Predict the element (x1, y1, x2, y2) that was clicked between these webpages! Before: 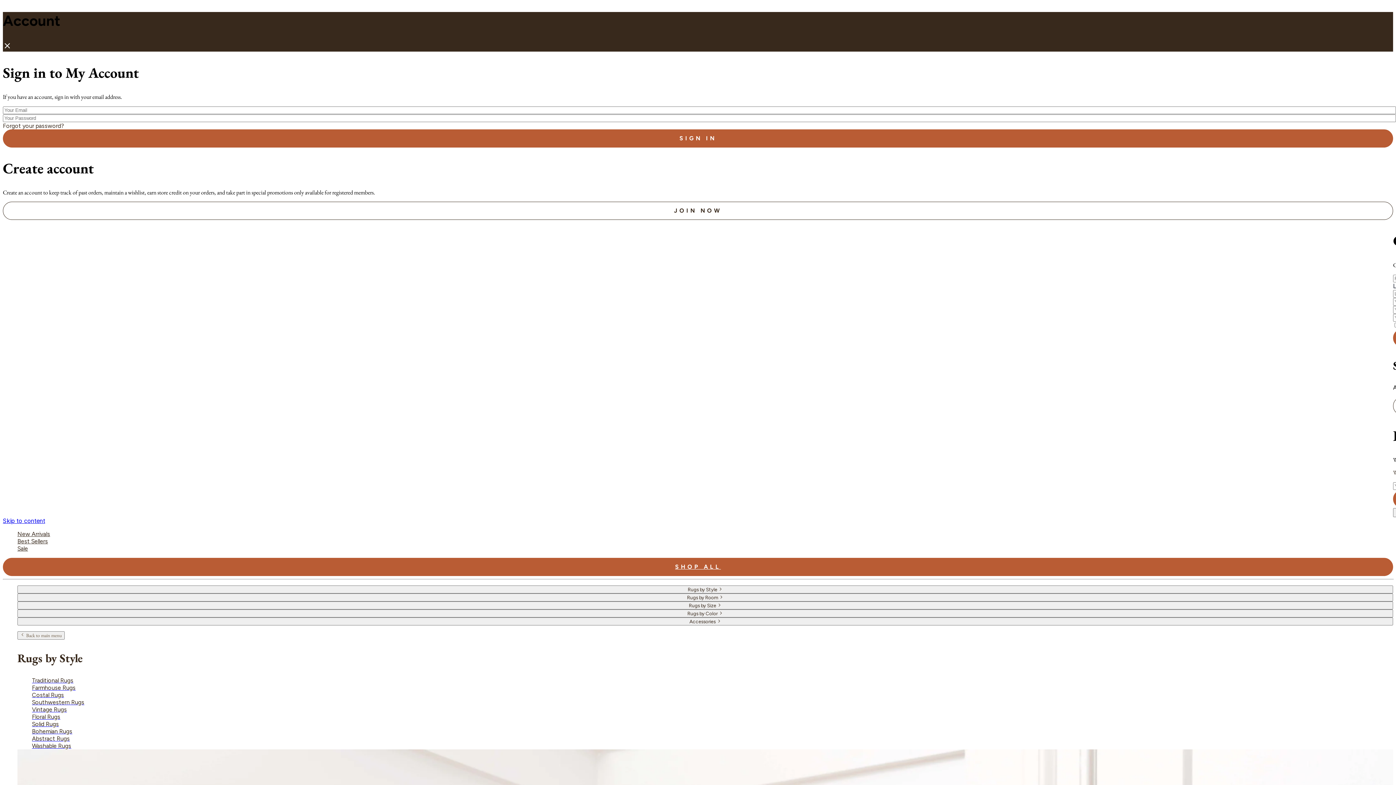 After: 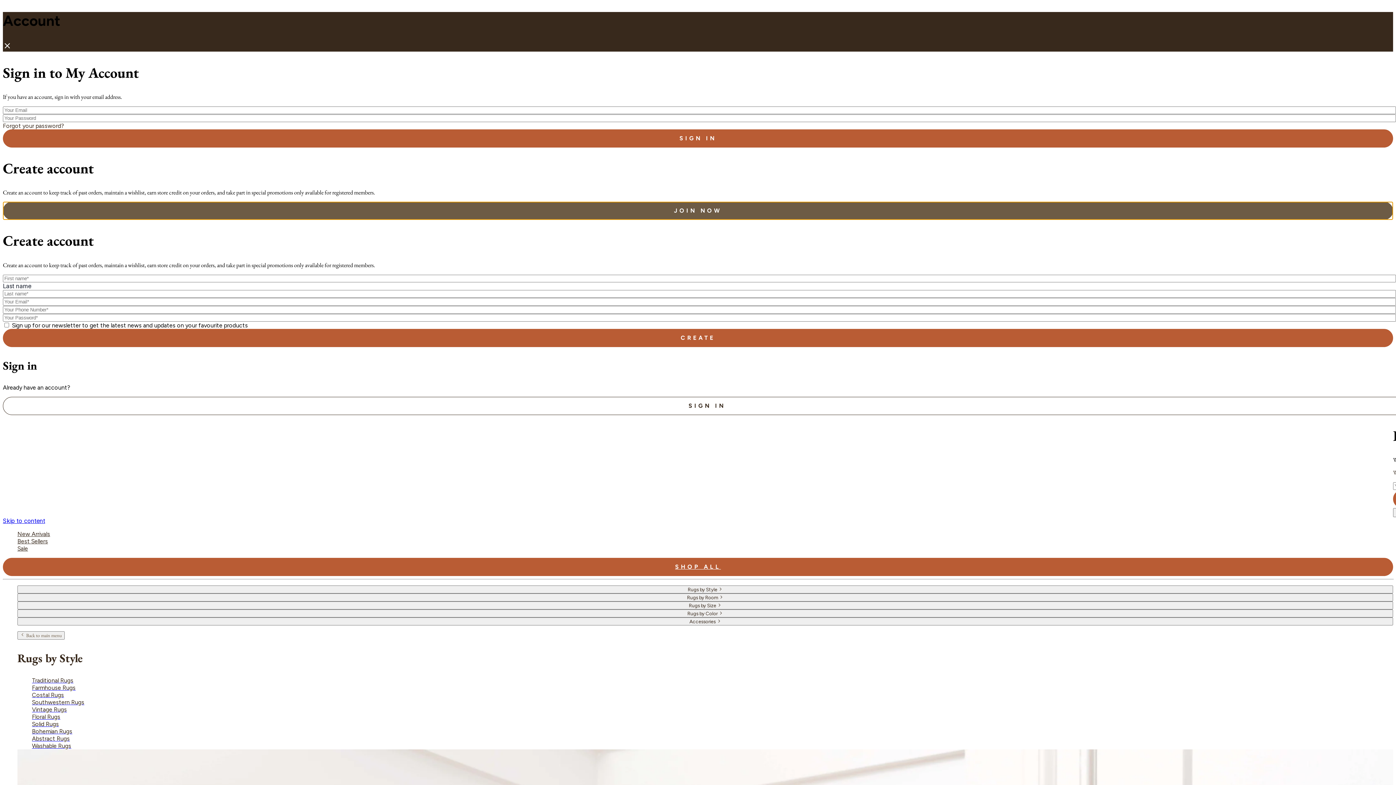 Action: bbox: (2, 201, 1393, 220) label: JOIN NOW